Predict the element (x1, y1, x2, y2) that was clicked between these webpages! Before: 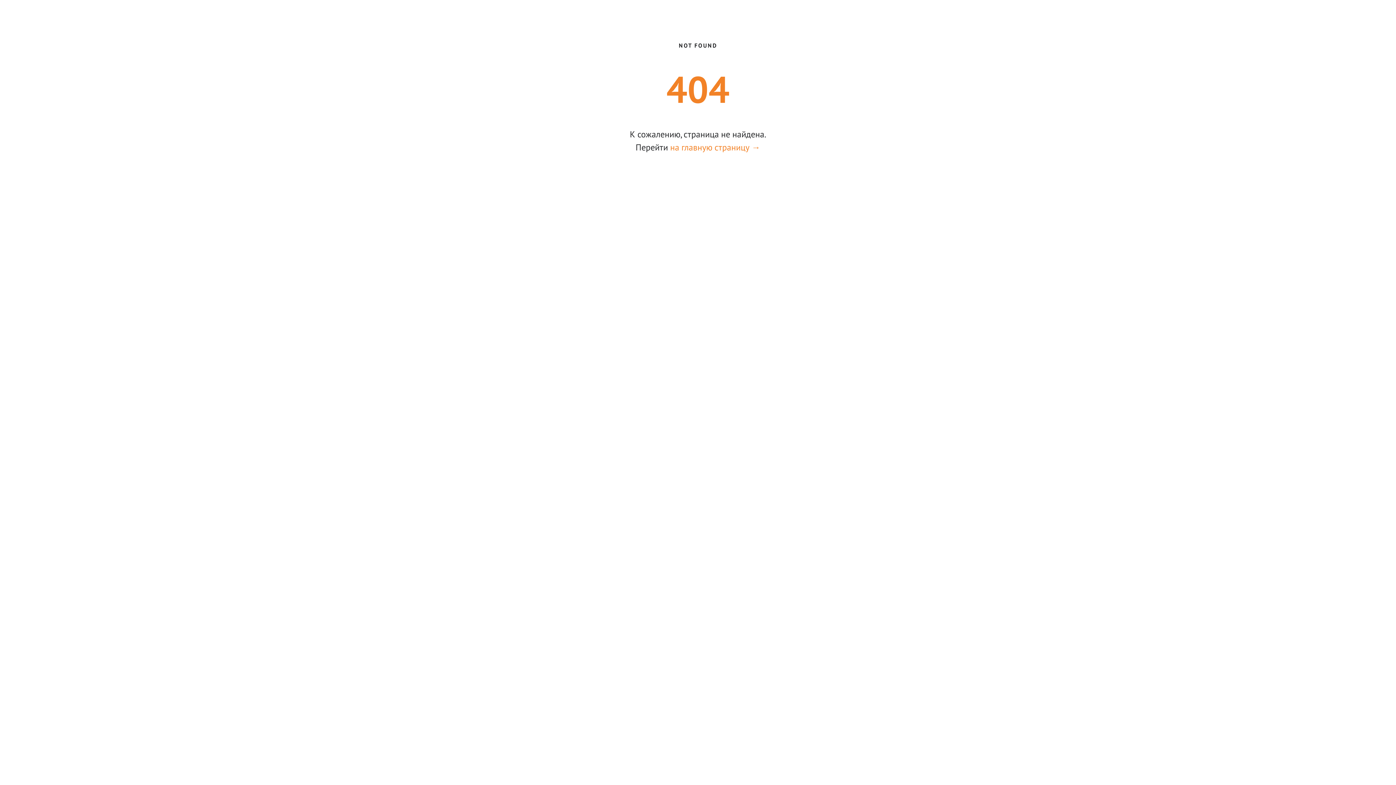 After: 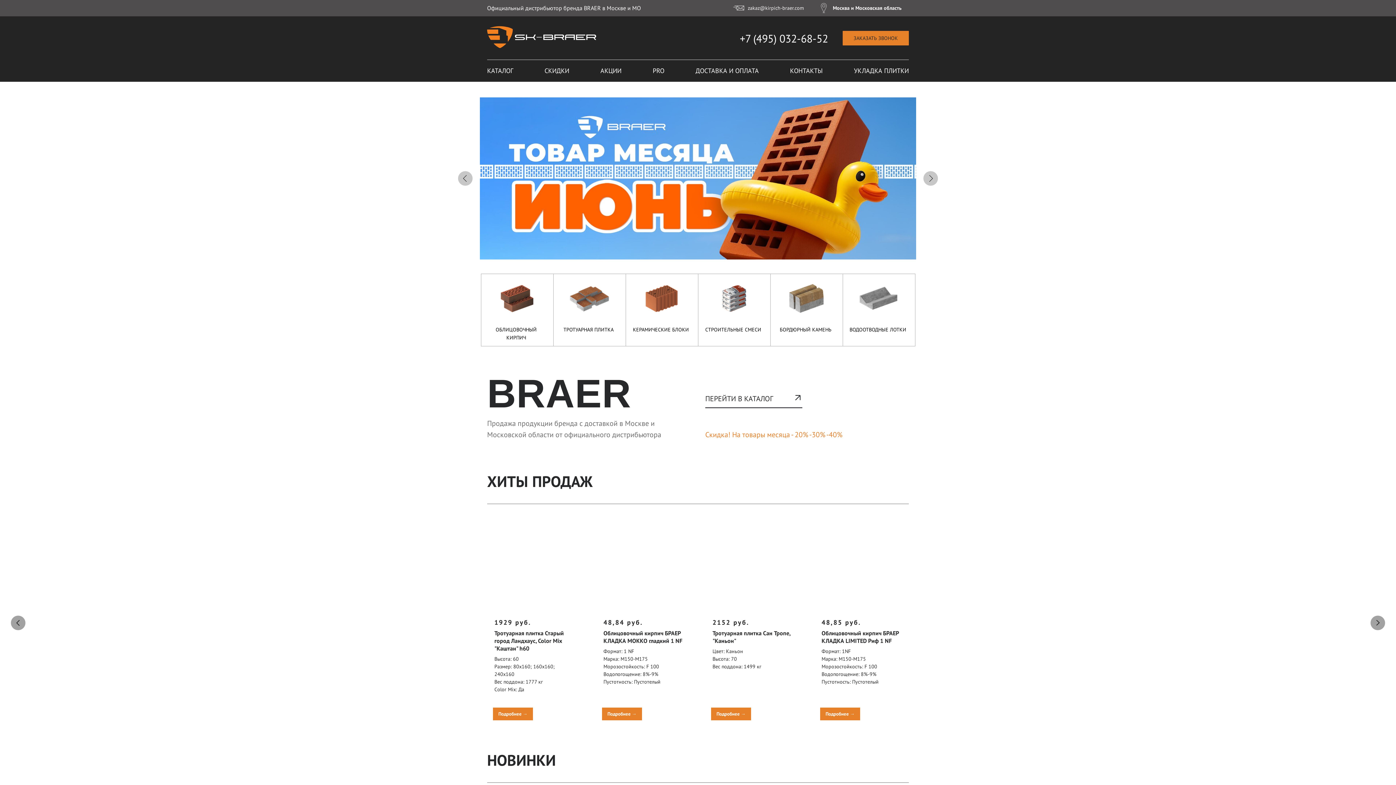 Action: bbox: (668, 141, 760, 153) label:  на главную страницу →